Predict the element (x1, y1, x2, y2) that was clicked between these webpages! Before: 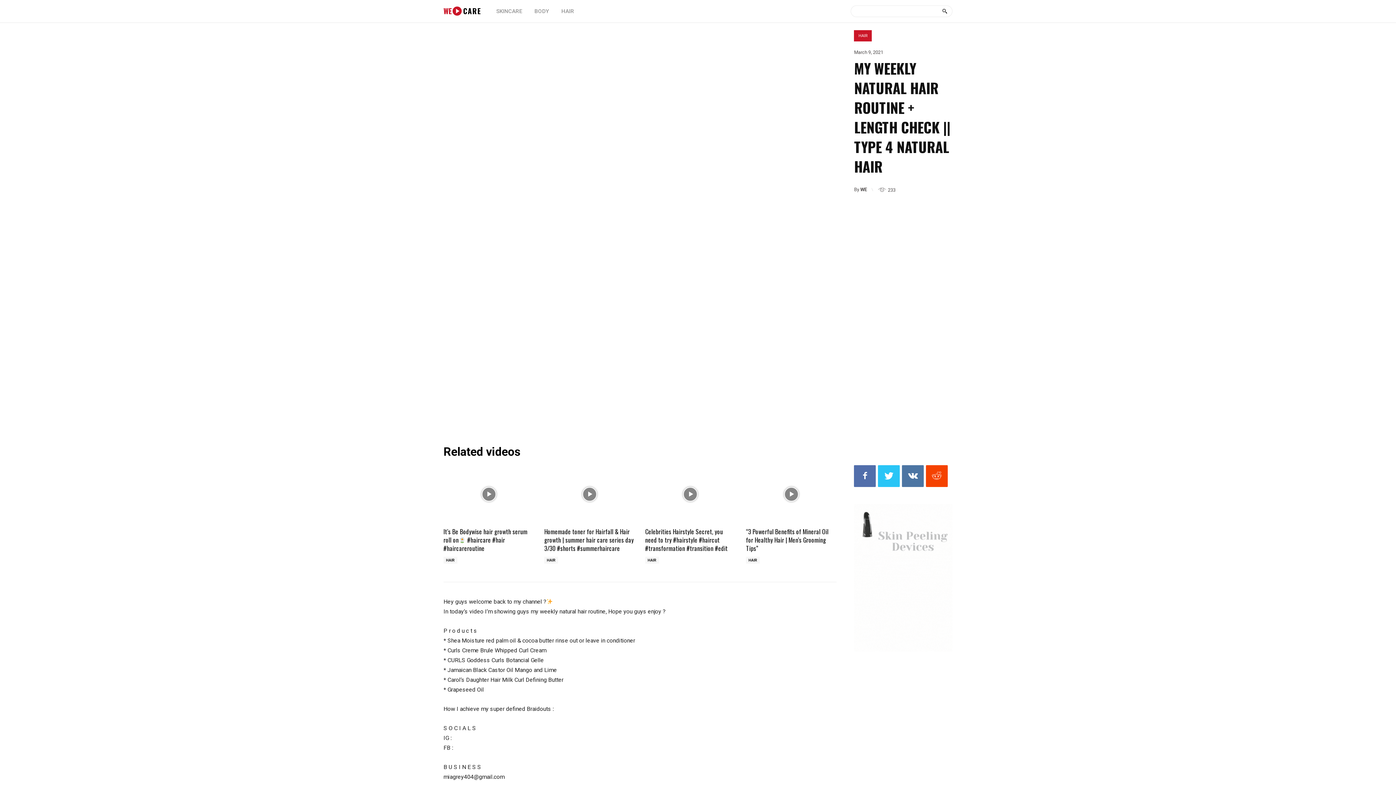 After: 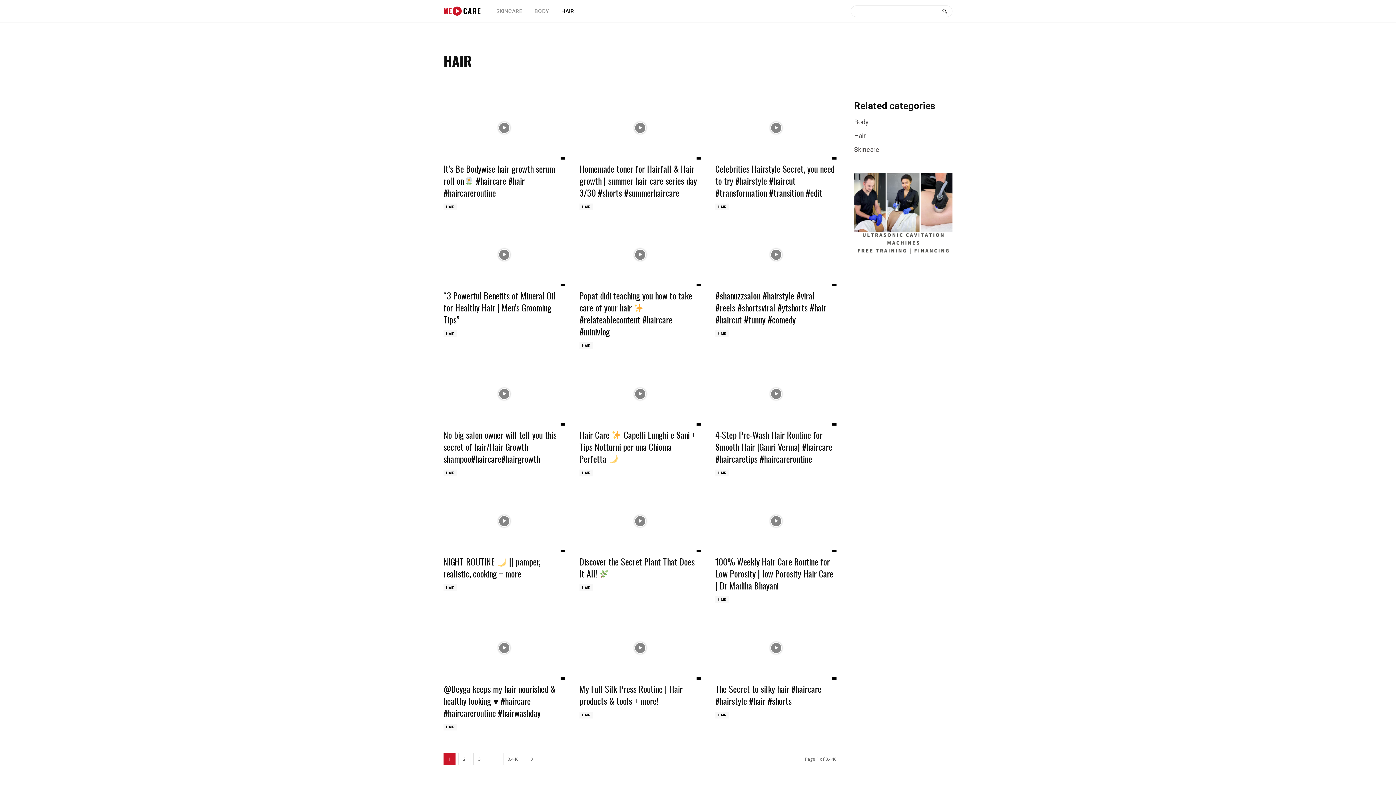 Action: label: HAIR bbox: (854, 30, 872, 41)